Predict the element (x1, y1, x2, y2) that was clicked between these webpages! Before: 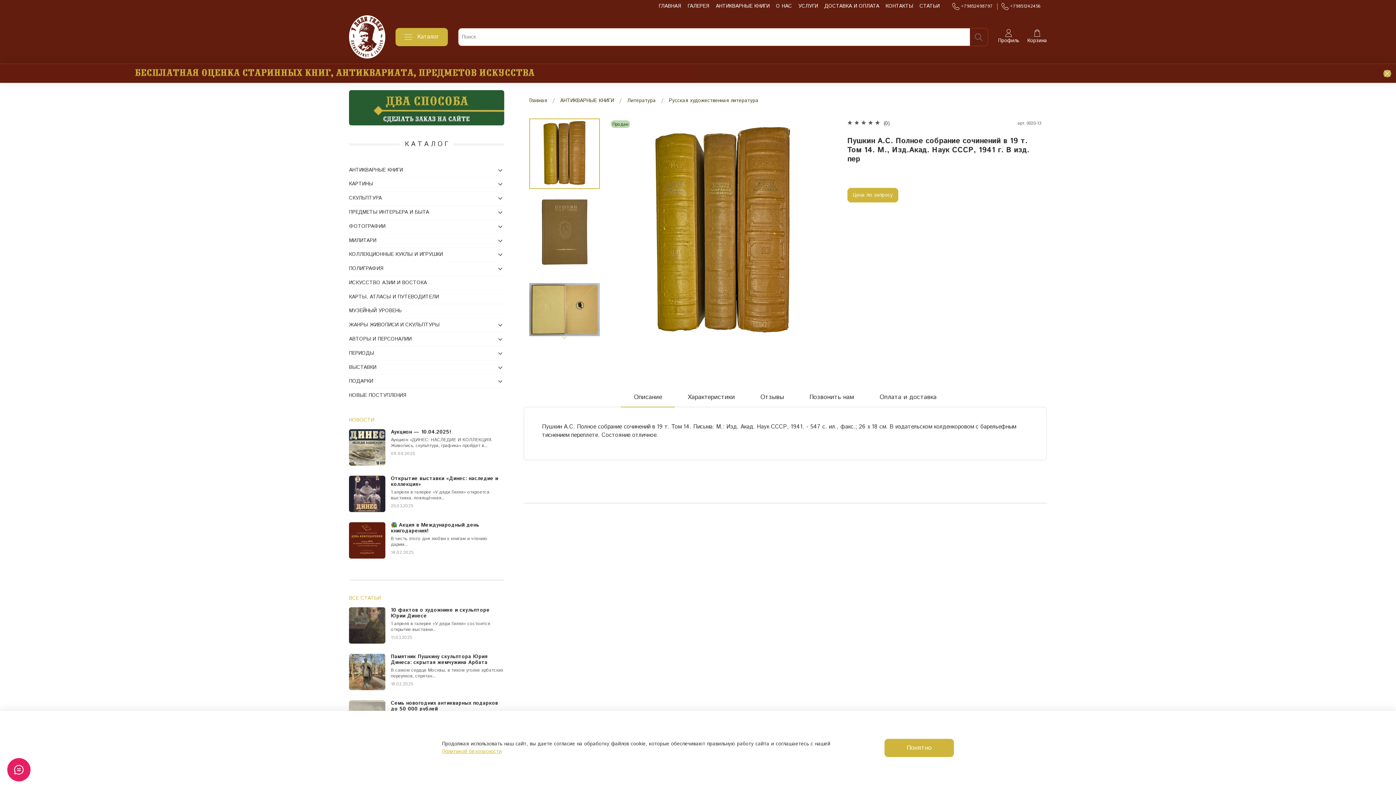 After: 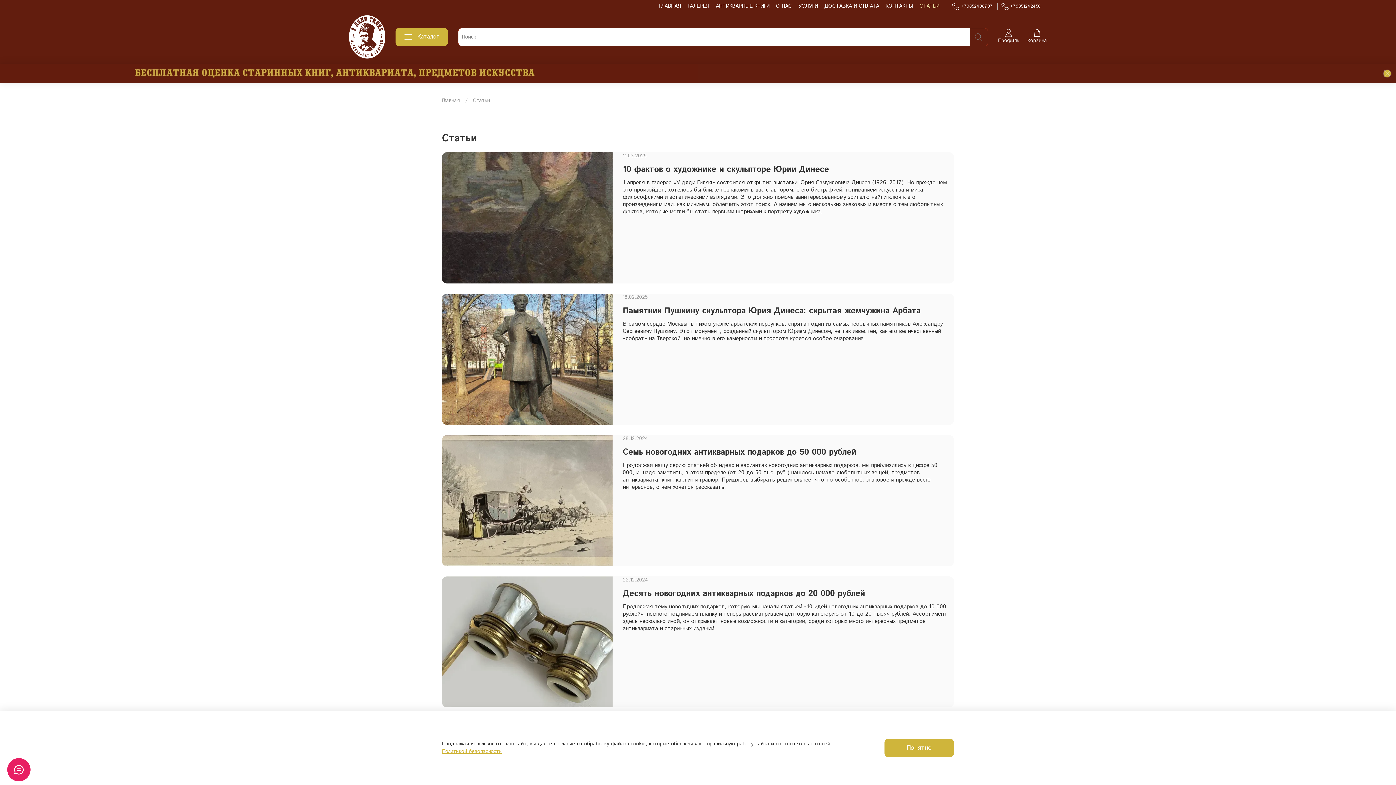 Action: label: СТАТЬИ bbox: (919, 2, 939, 9)